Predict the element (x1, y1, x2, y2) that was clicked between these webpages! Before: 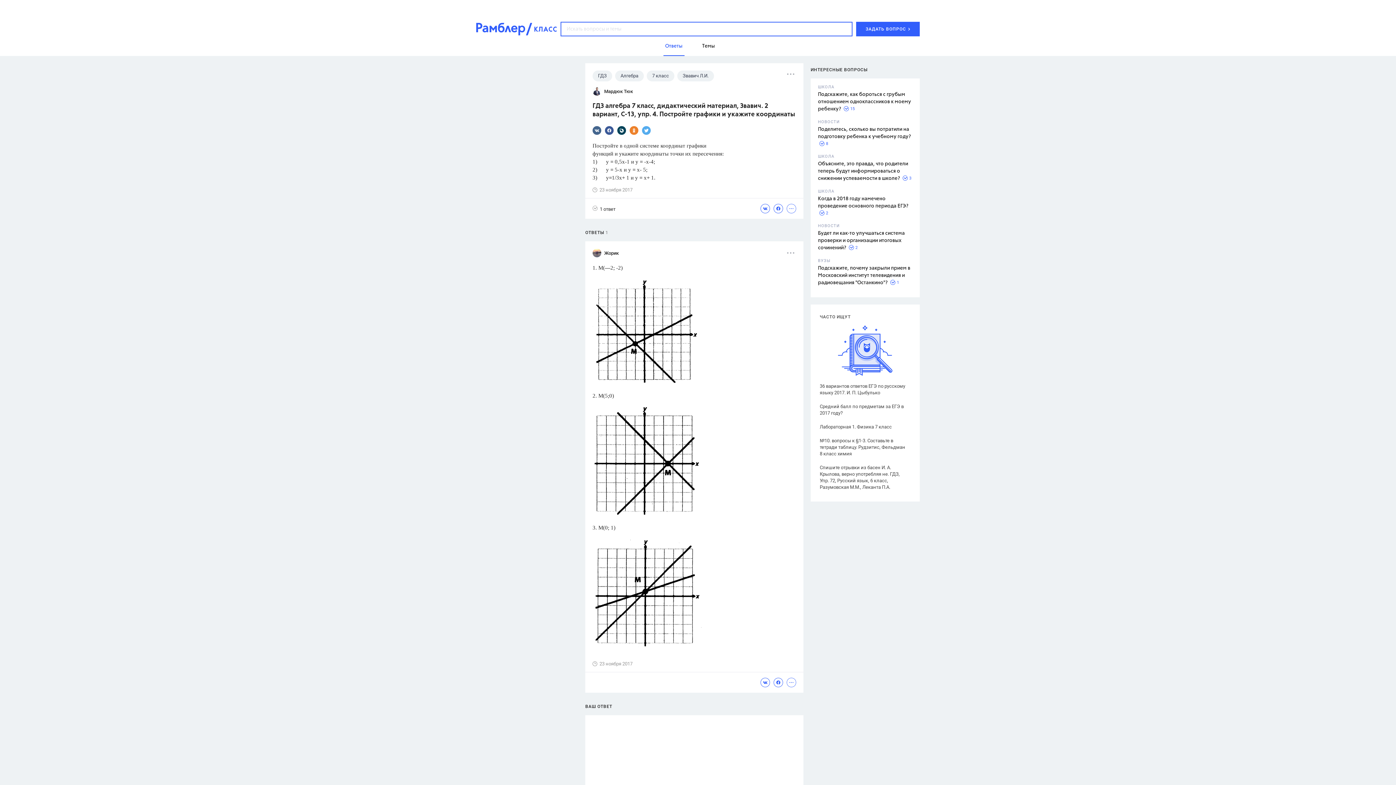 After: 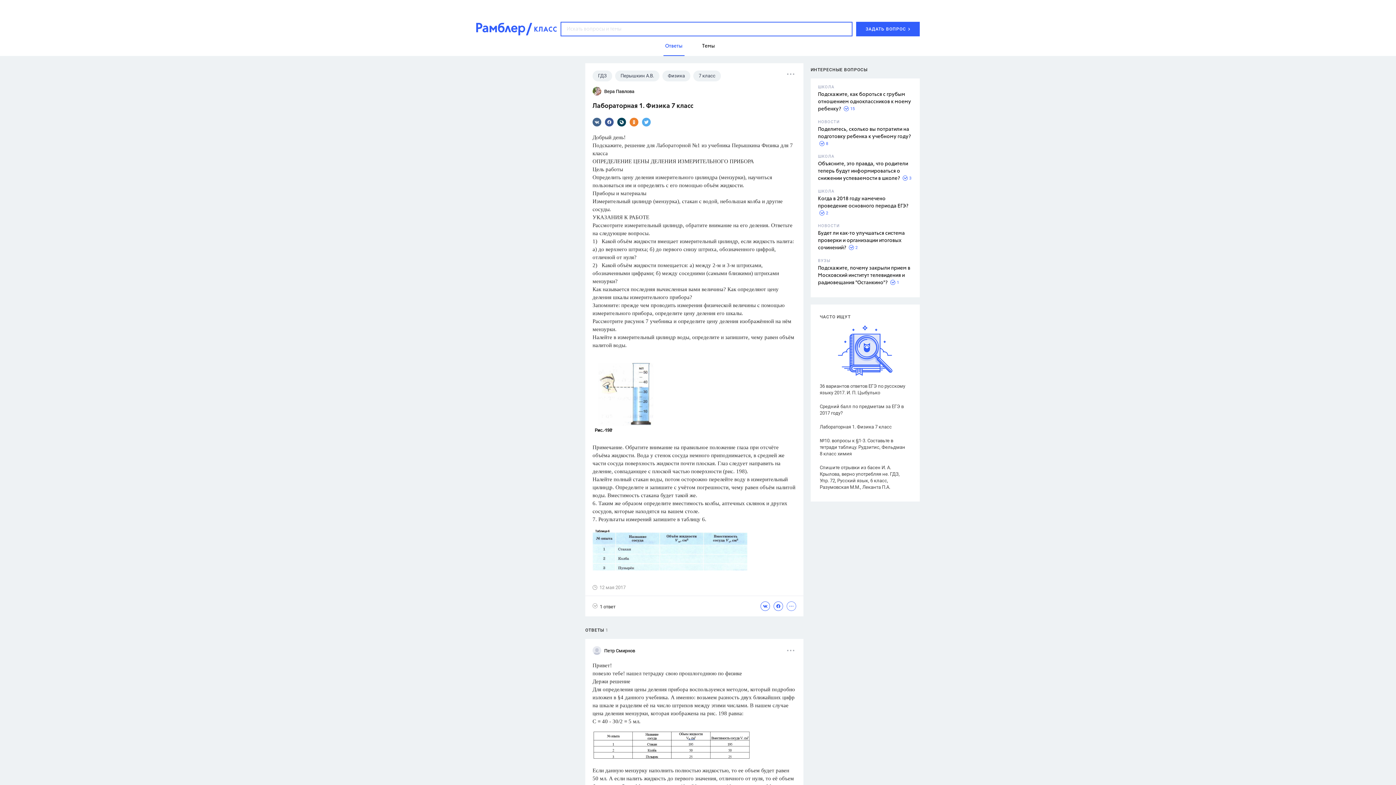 Action: bbox: (820, 424, 907, 430) label: Лабораторная 1. Физика 7 класс